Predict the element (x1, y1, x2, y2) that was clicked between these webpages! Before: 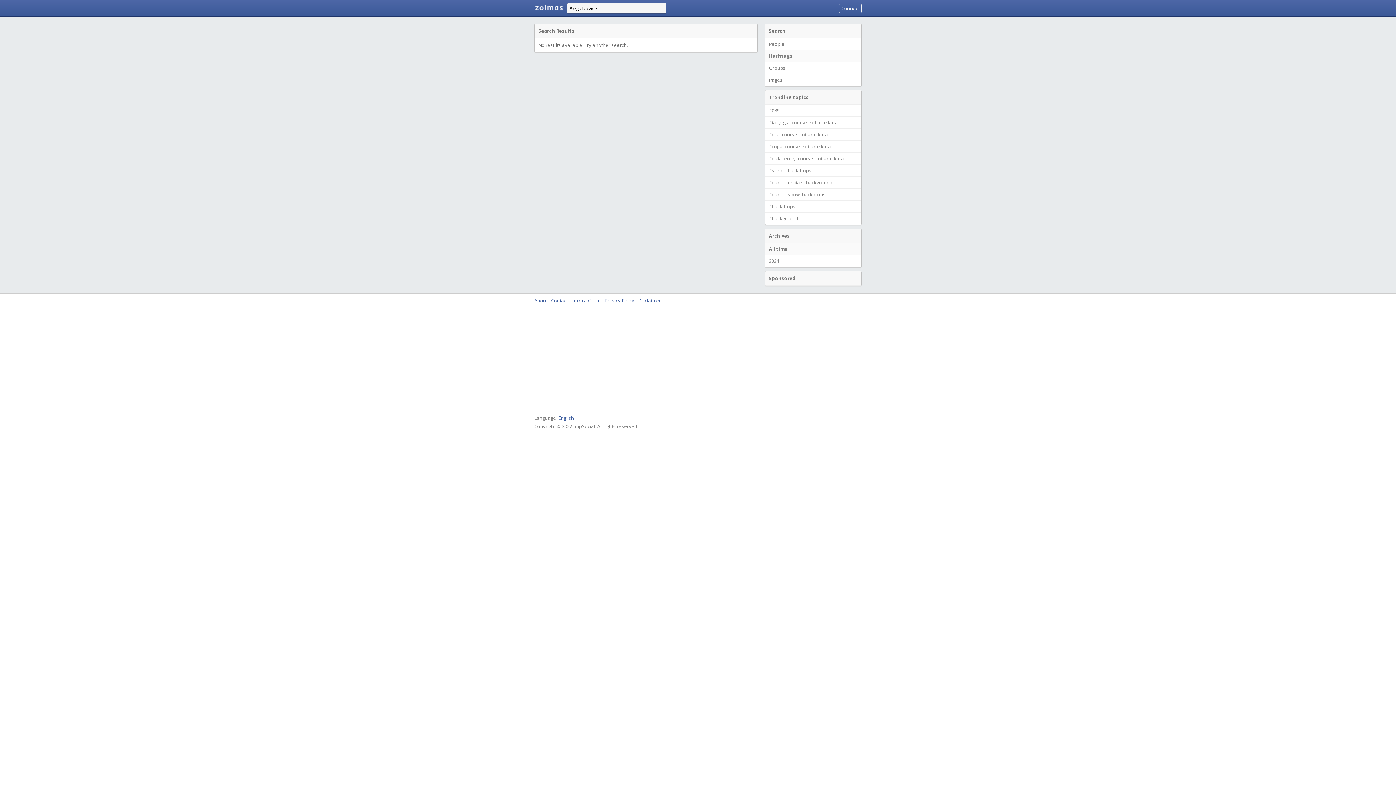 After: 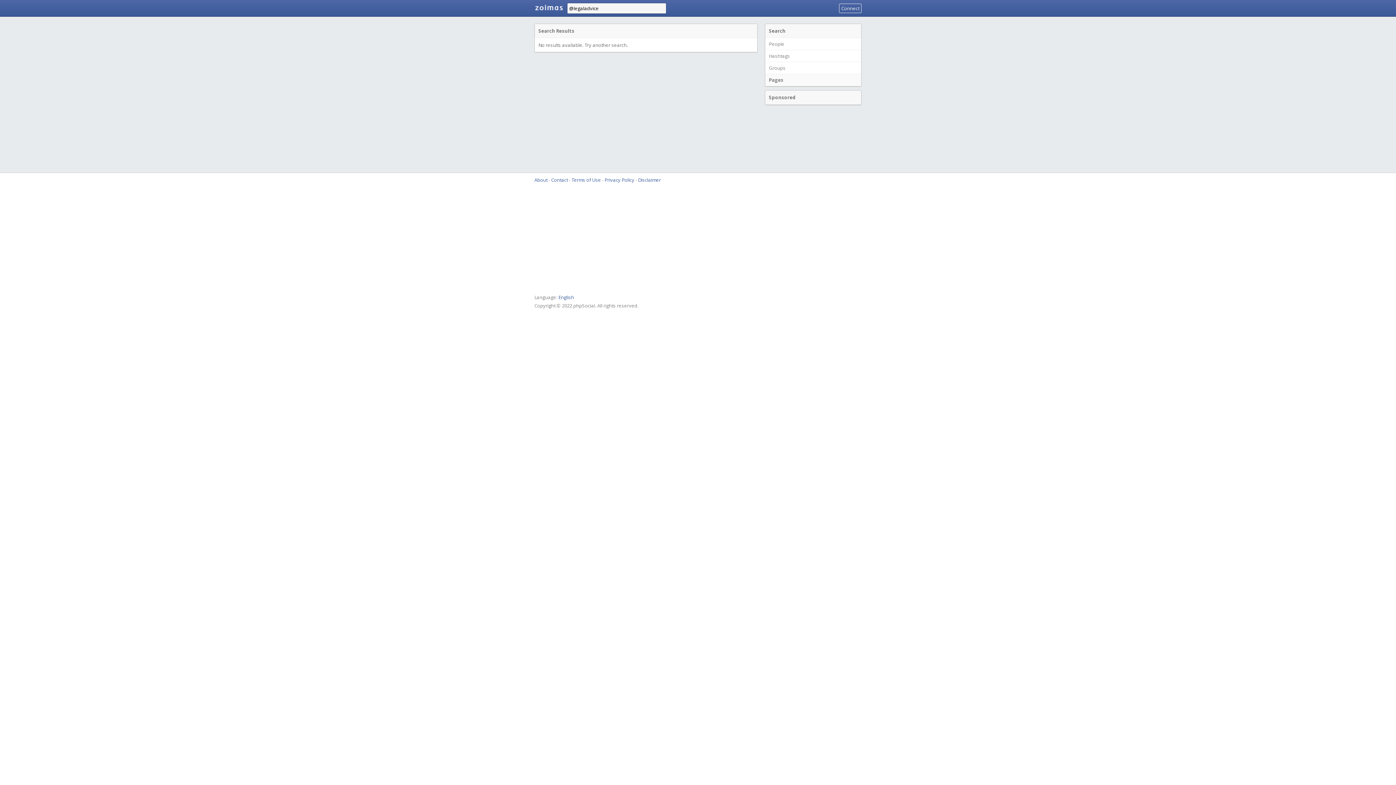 Action: bbox: (765, 73, 861, 86) label: Pages